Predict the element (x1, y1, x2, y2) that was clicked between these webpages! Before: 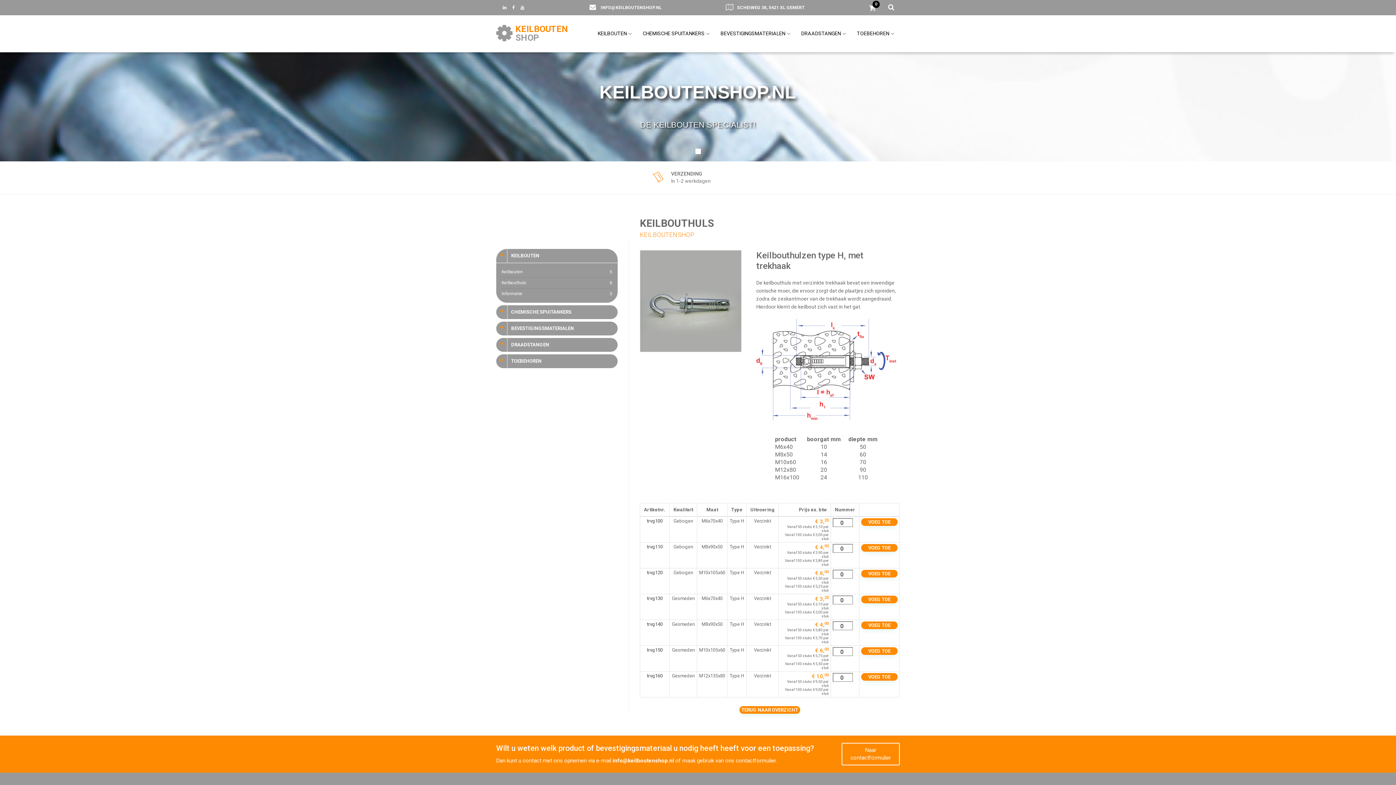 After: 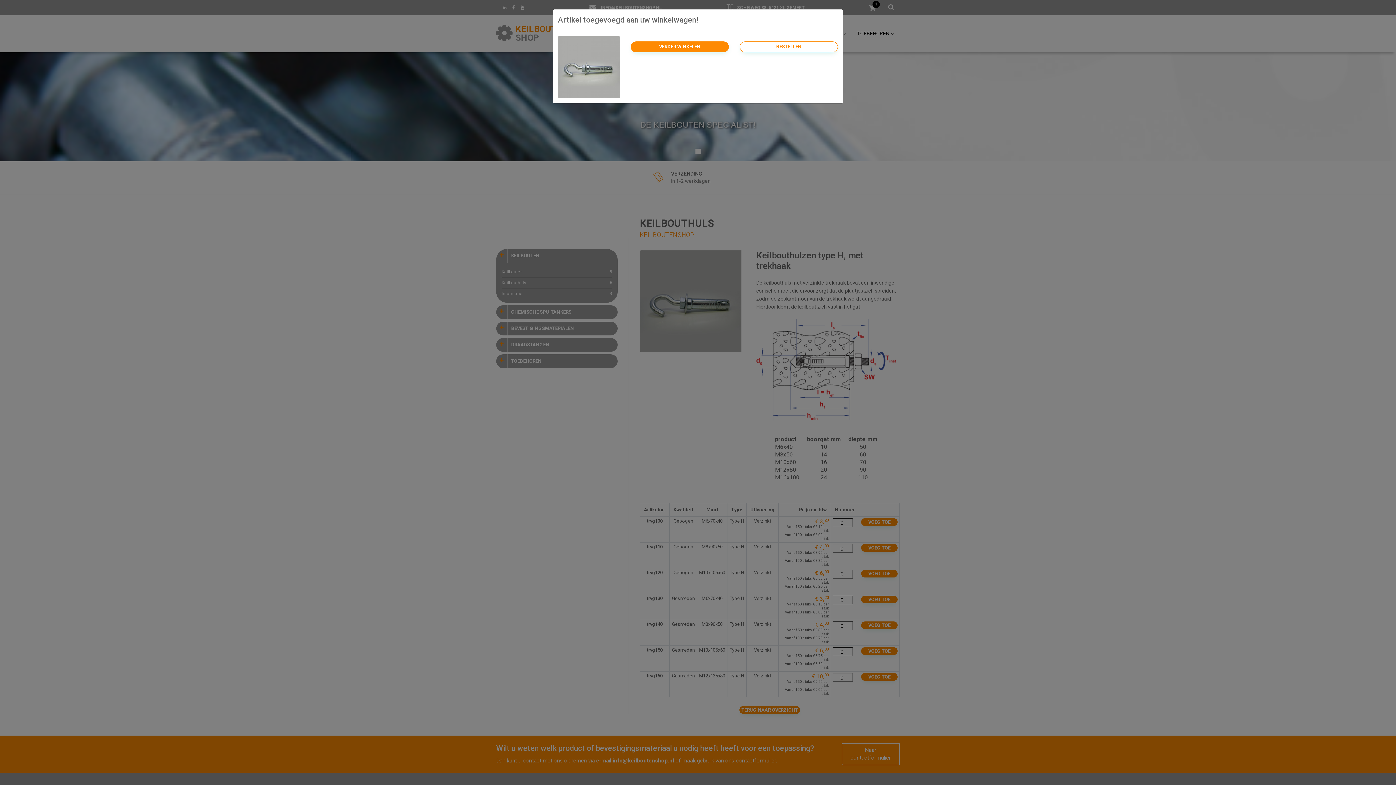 Action: label: VOEG TOE bbox: (861, 673, 897, 681)